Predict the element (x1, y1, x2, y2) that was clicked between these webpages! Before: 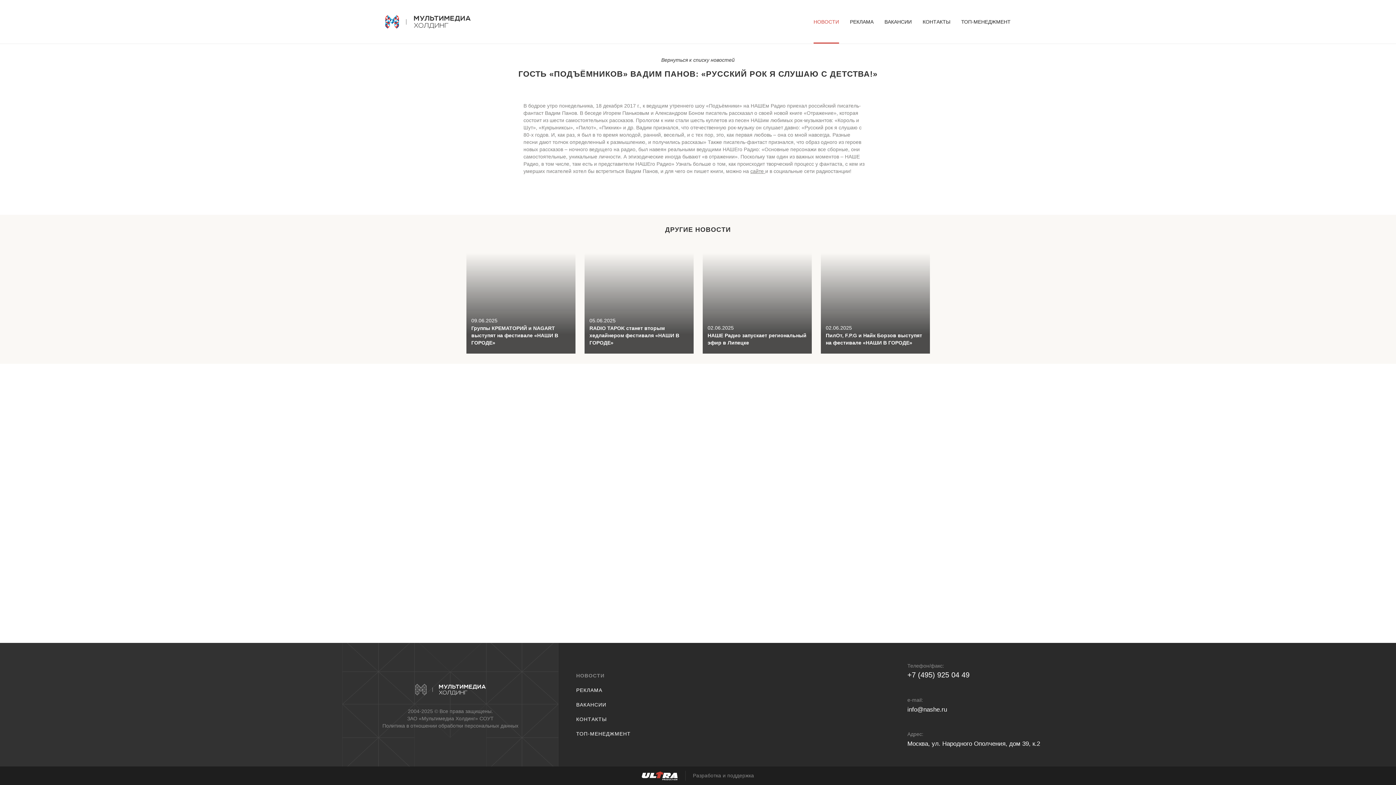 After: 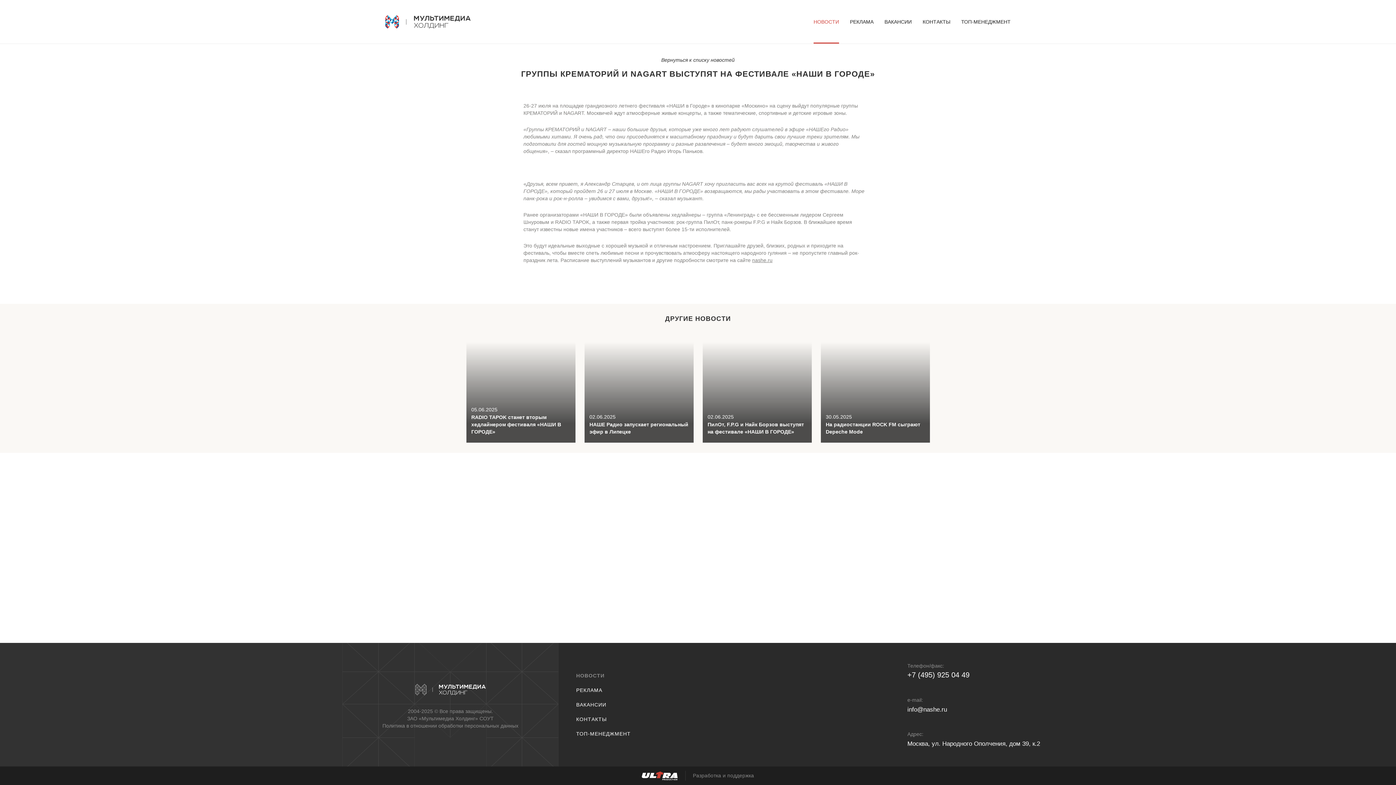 Action: label: 09.06.2025
Группы КРЕМАТОРИЙ и NAGART выступят на фестивале «НАШИ В ГОРОДЕ» bbox: (466, 244, 575, 353)